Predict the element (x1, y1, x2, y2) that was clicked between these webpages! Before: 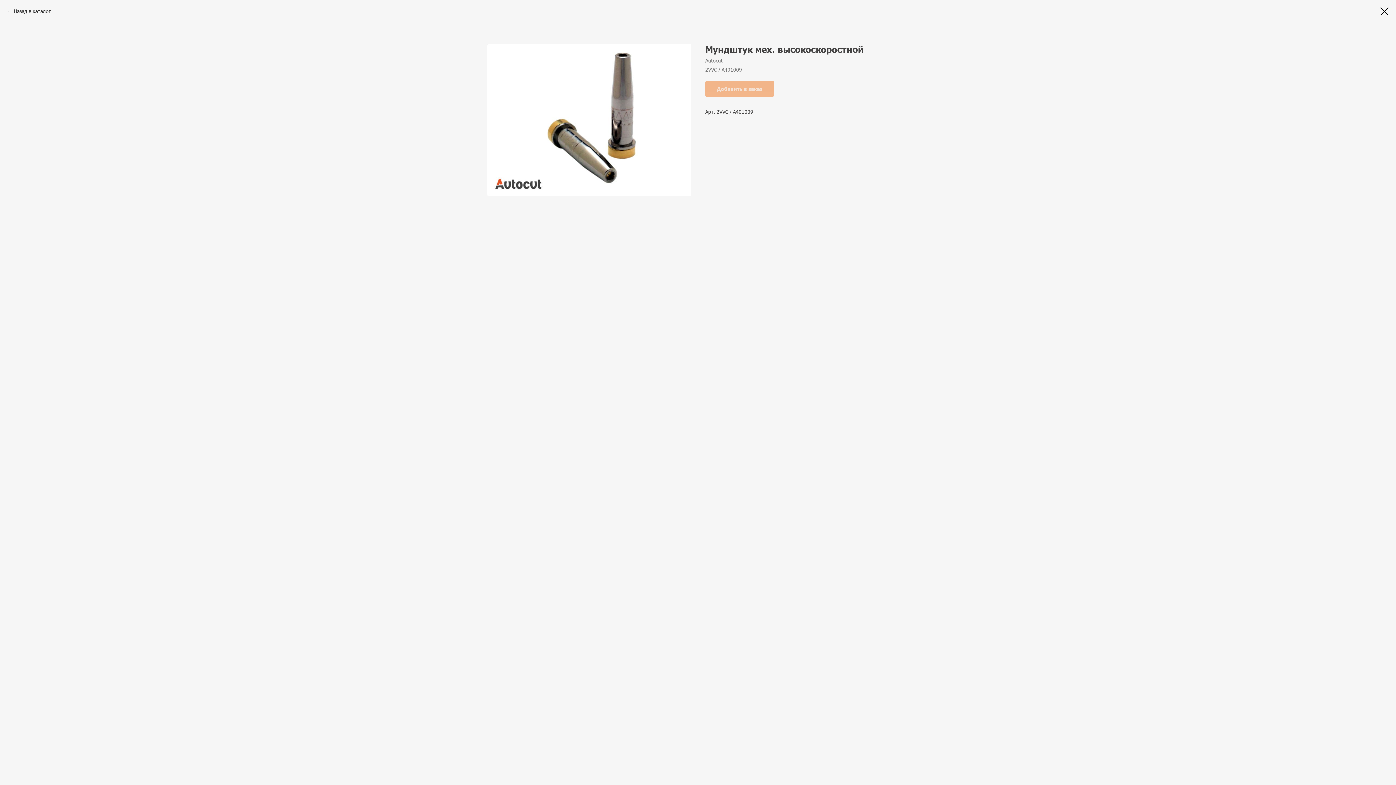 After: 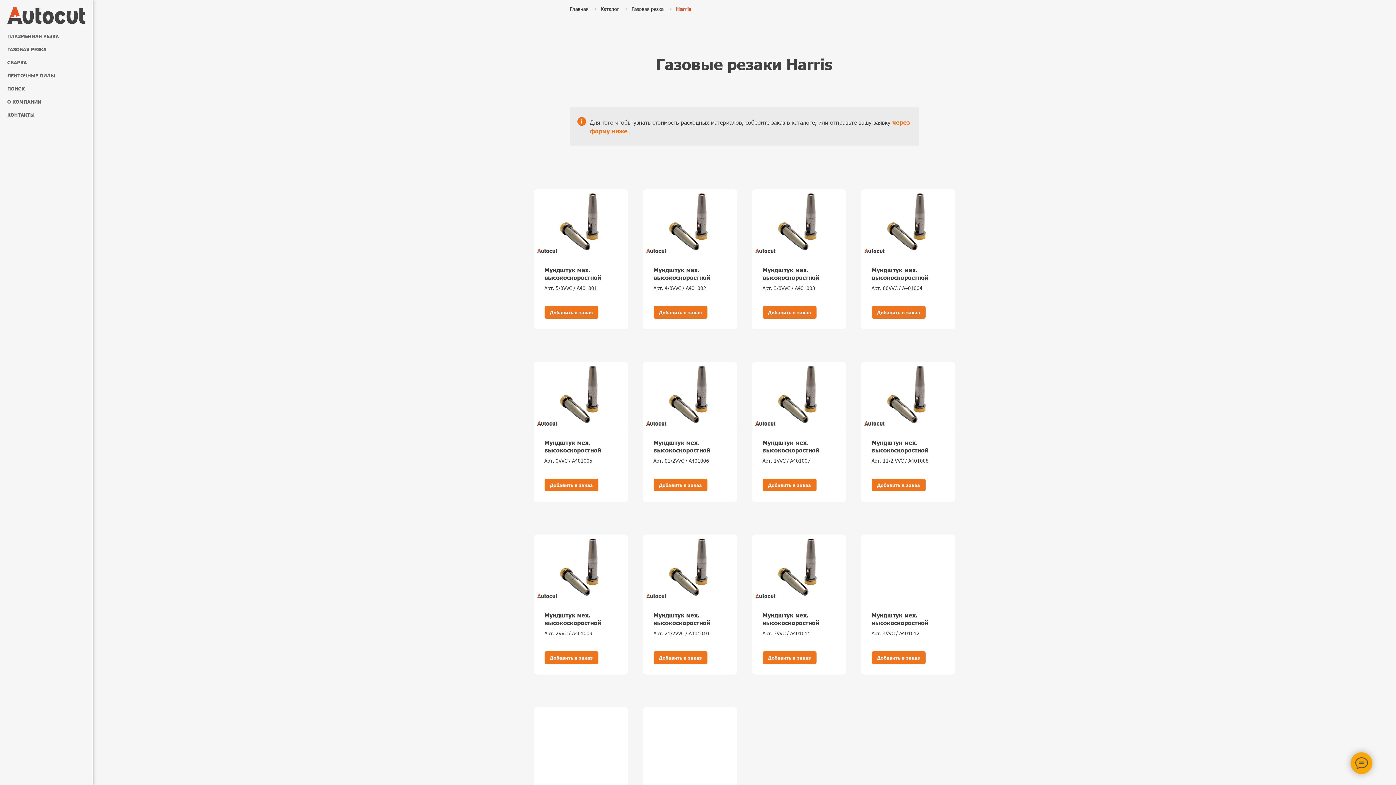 Action: bbox: (1380, 7, 1389, 15)